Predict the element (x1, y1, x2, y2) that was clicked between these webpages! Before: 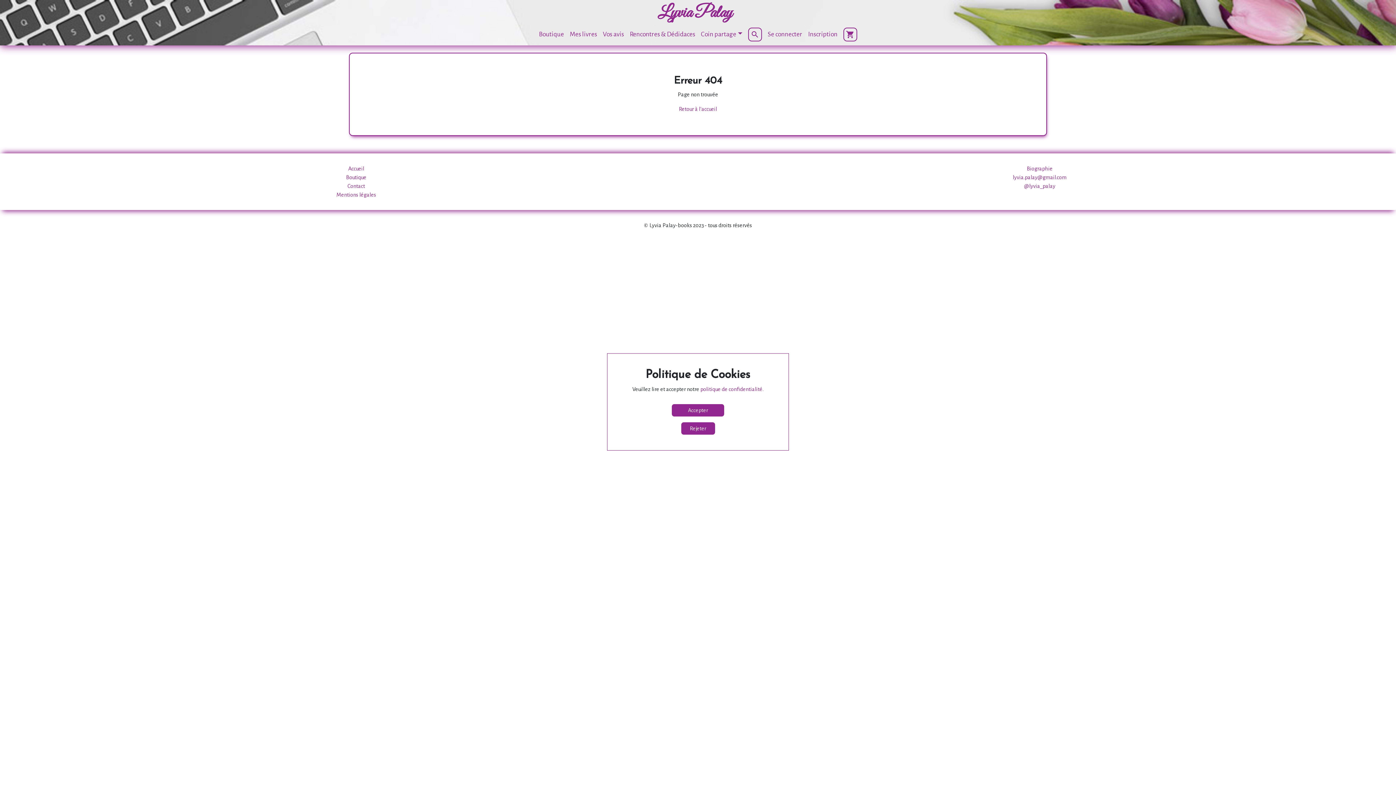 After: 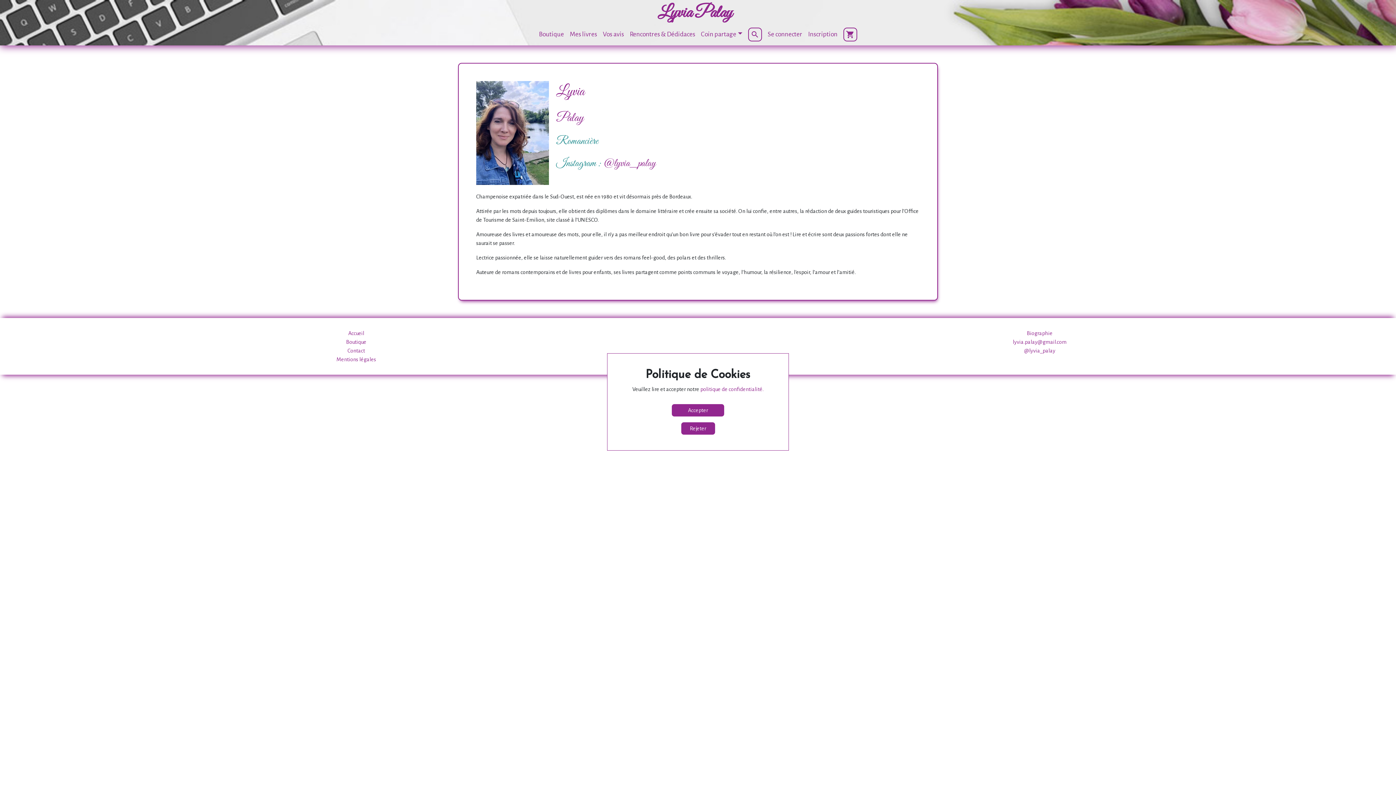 Action: bbox: (1027, 165, 1052, 171) label: Biographie